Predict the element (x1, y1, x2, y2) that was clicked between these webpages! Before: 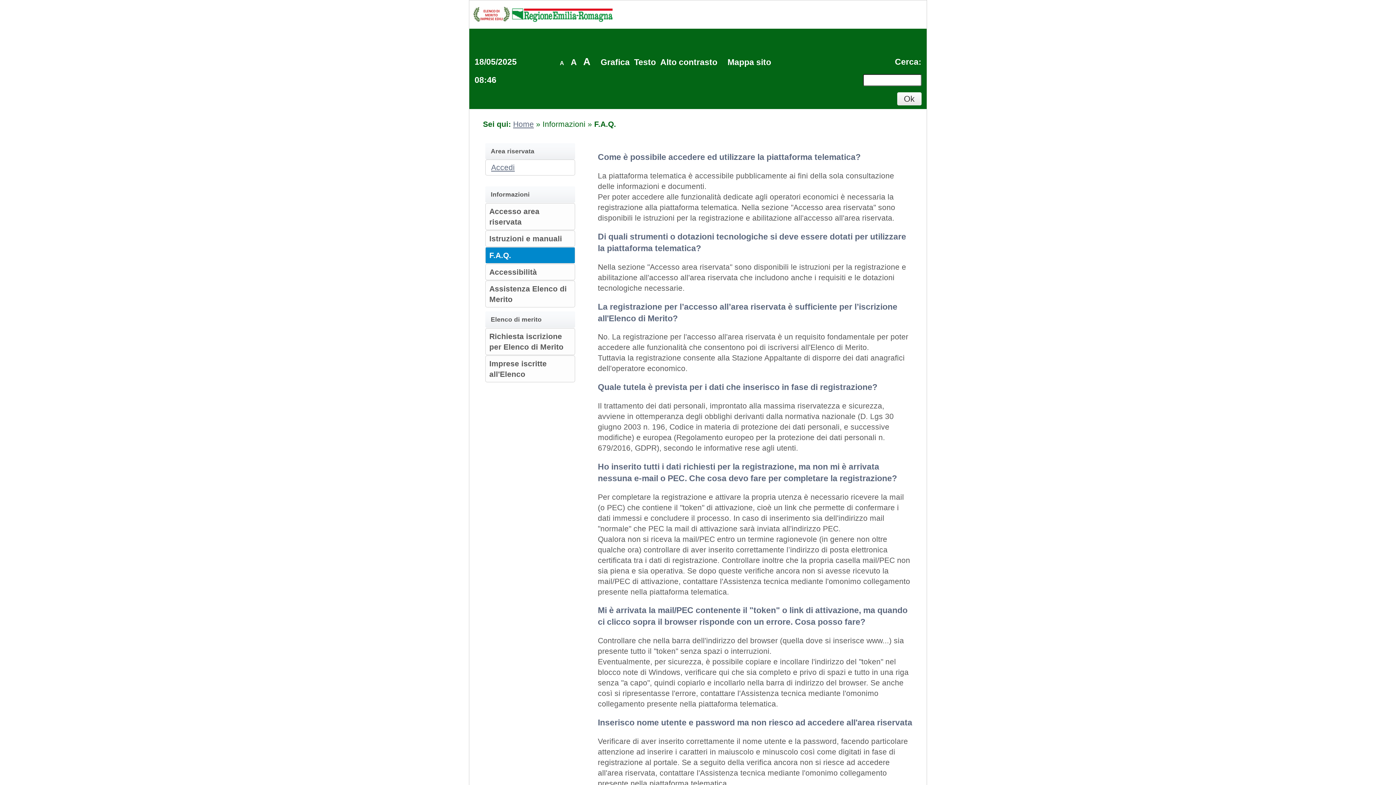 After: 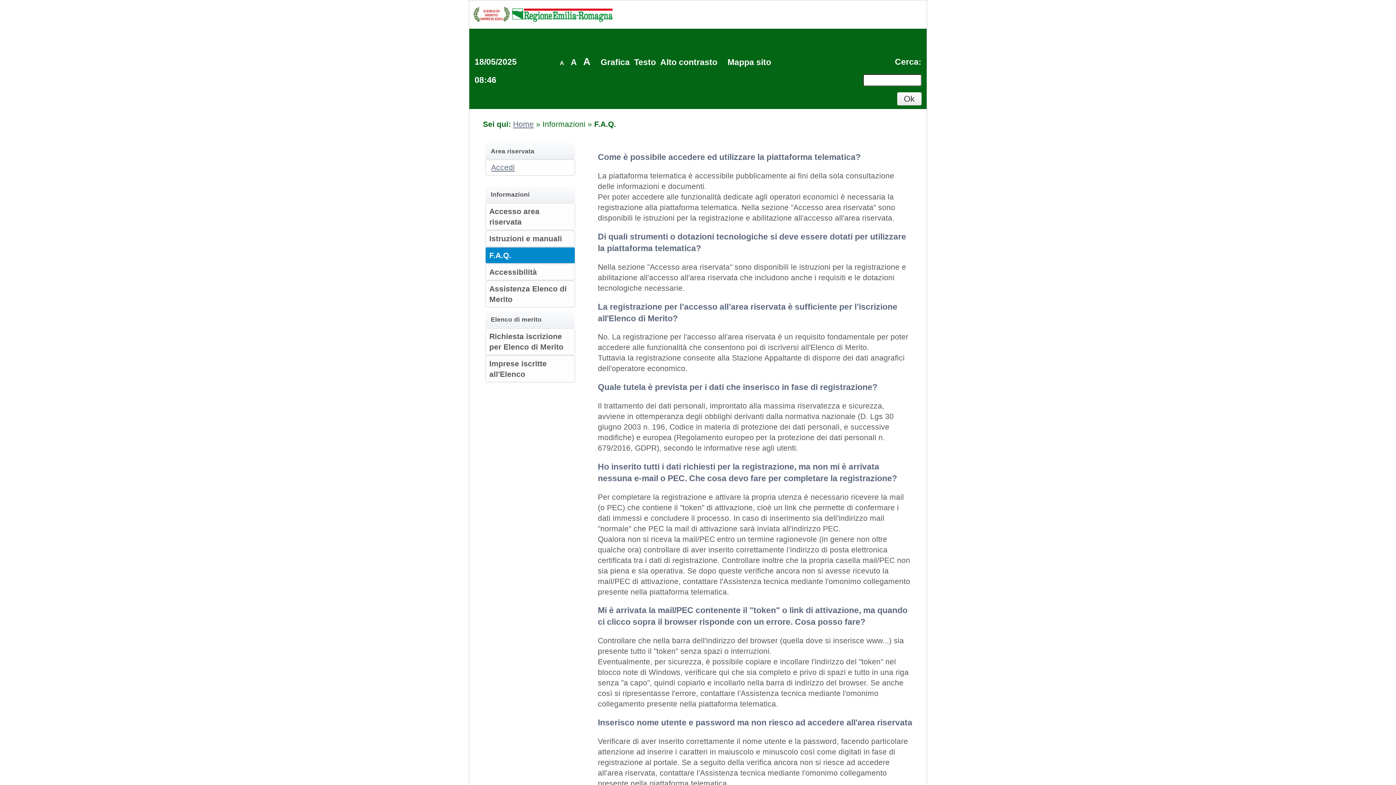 Action: label: A bbox: (567, 57, 578, 66)